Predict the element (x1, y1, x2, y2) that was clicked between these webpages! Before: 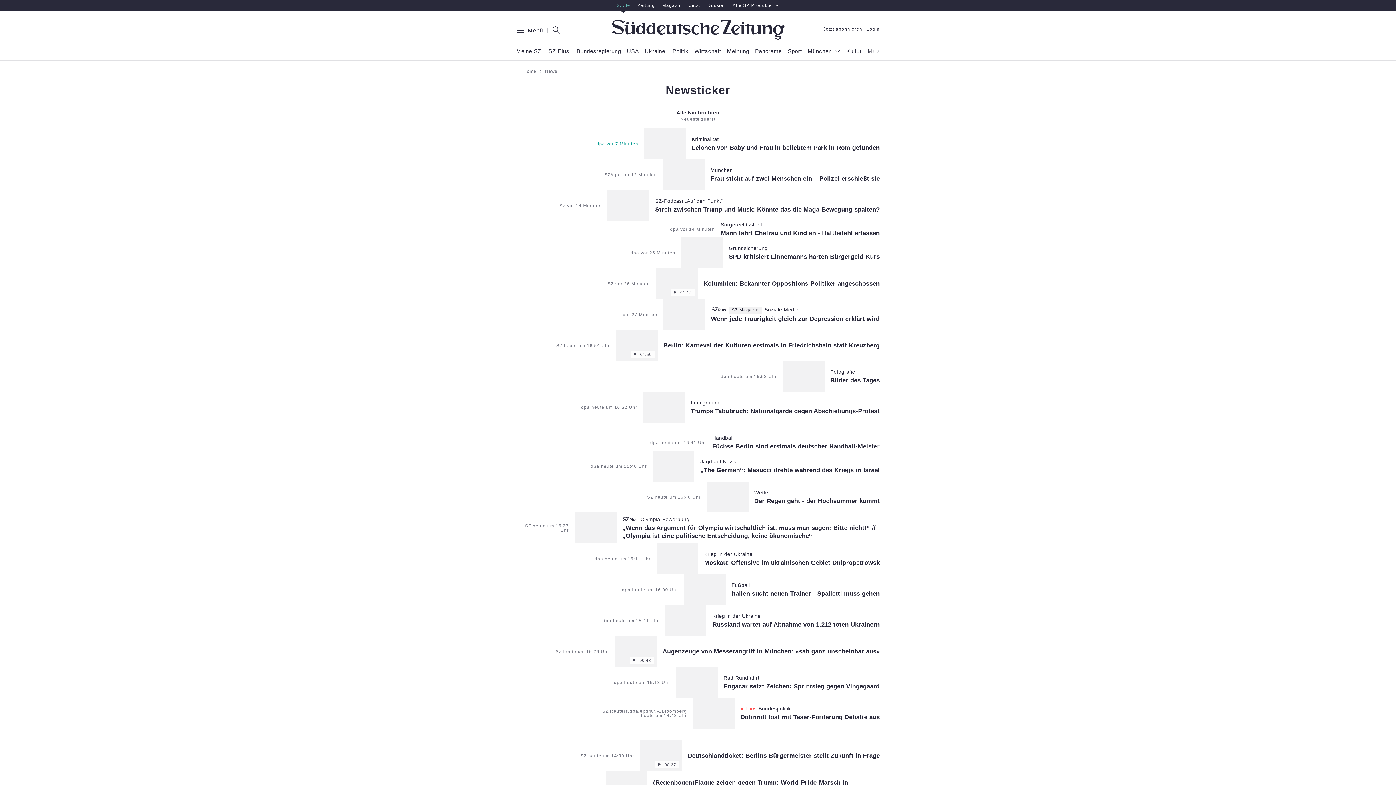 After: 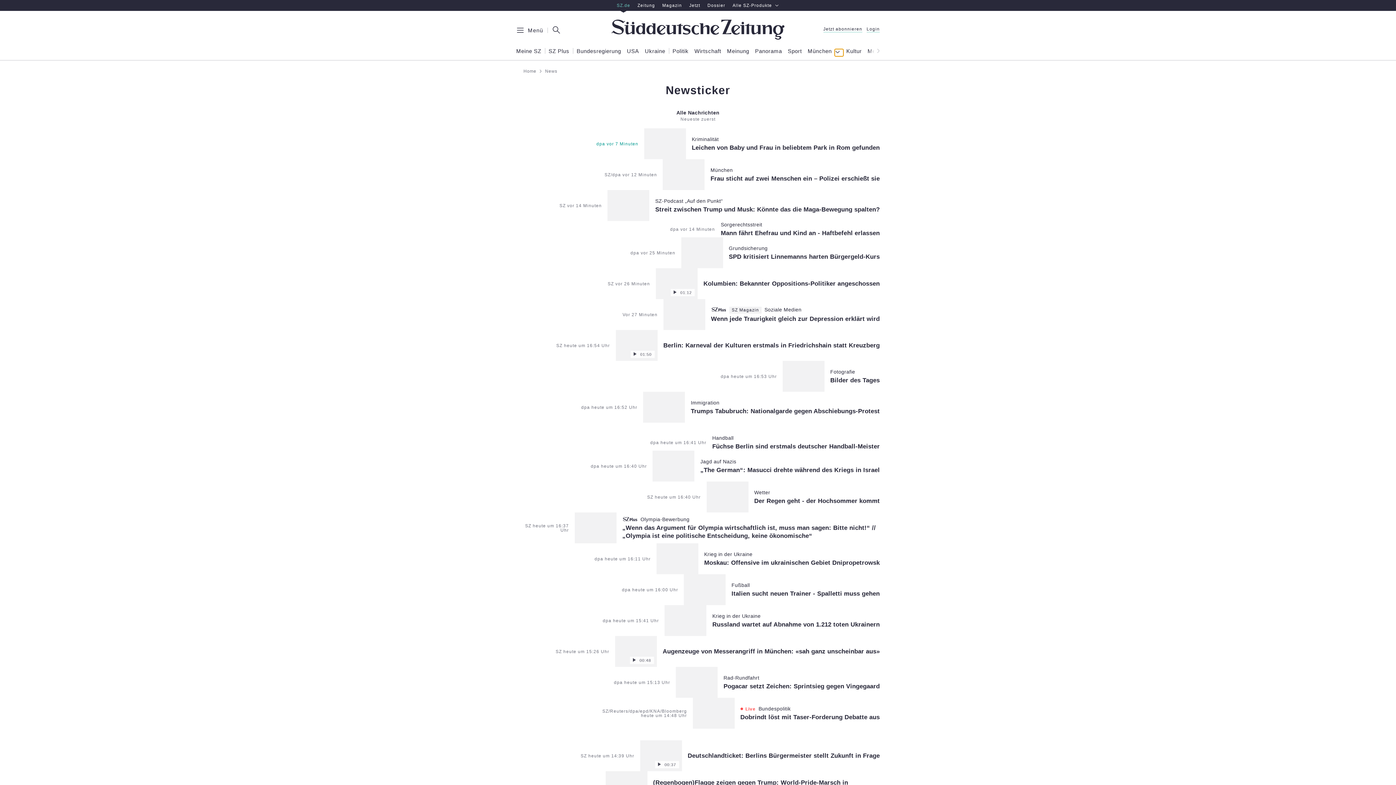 Action: bbox: (834, 48, 843, 55)